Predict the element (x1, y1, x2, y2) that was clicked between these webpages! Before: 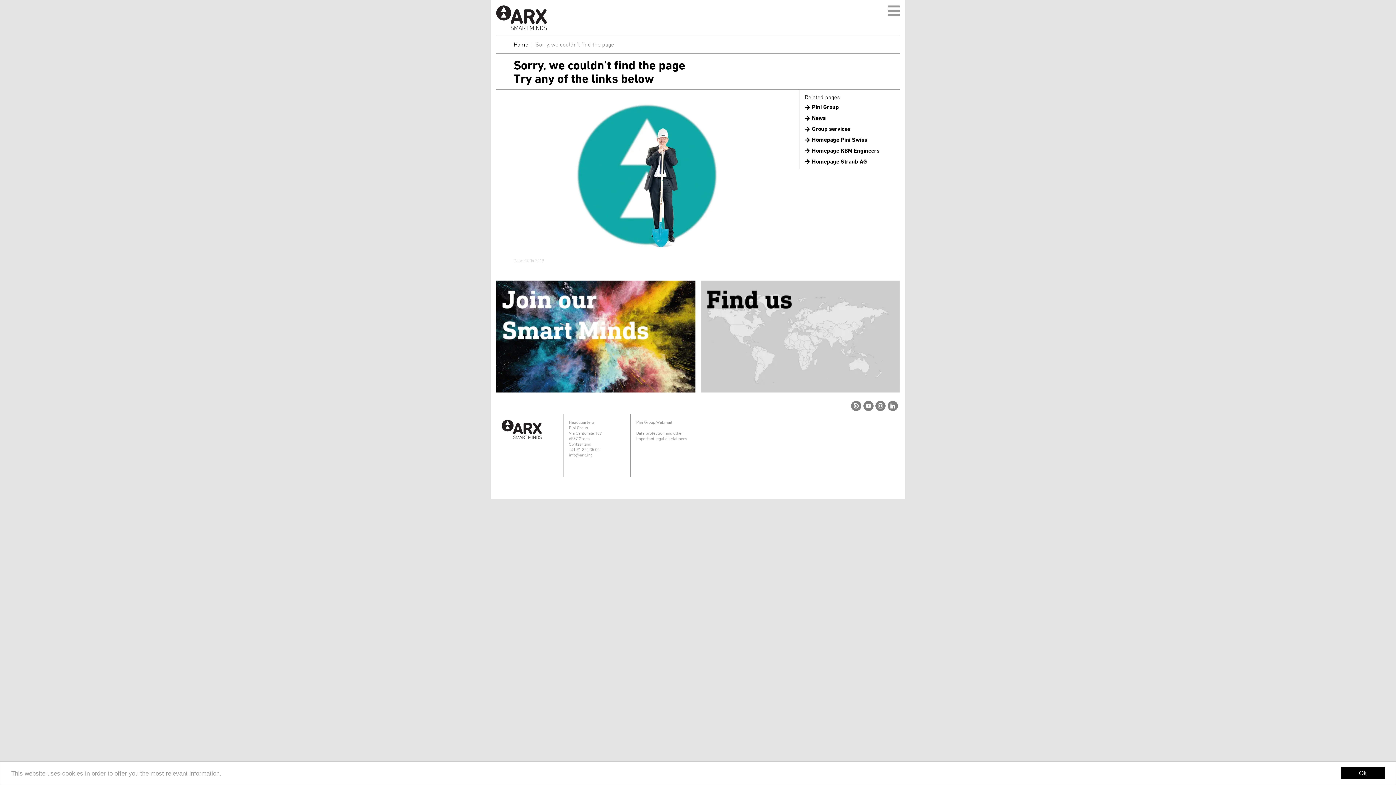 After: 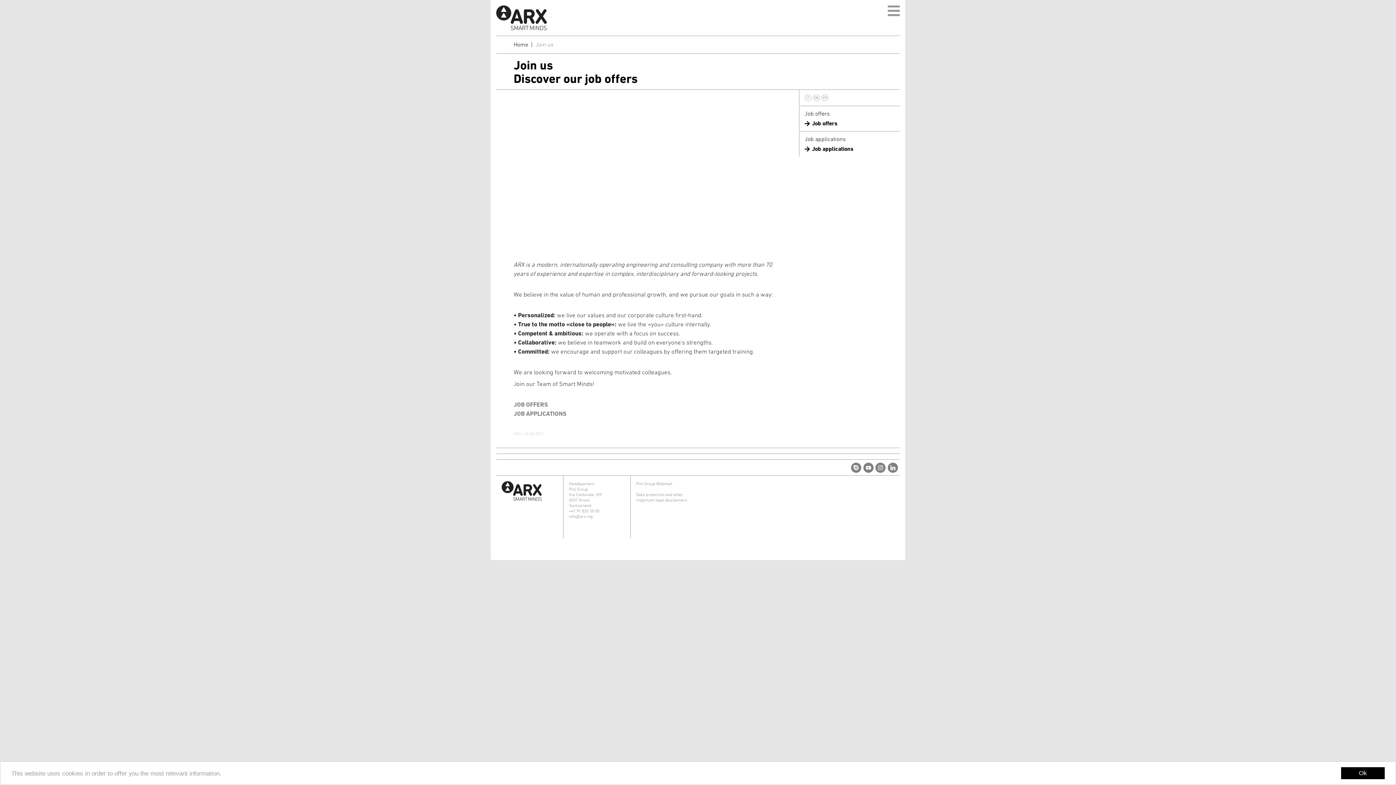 Action: bbox: (496, 280, 695, 392)